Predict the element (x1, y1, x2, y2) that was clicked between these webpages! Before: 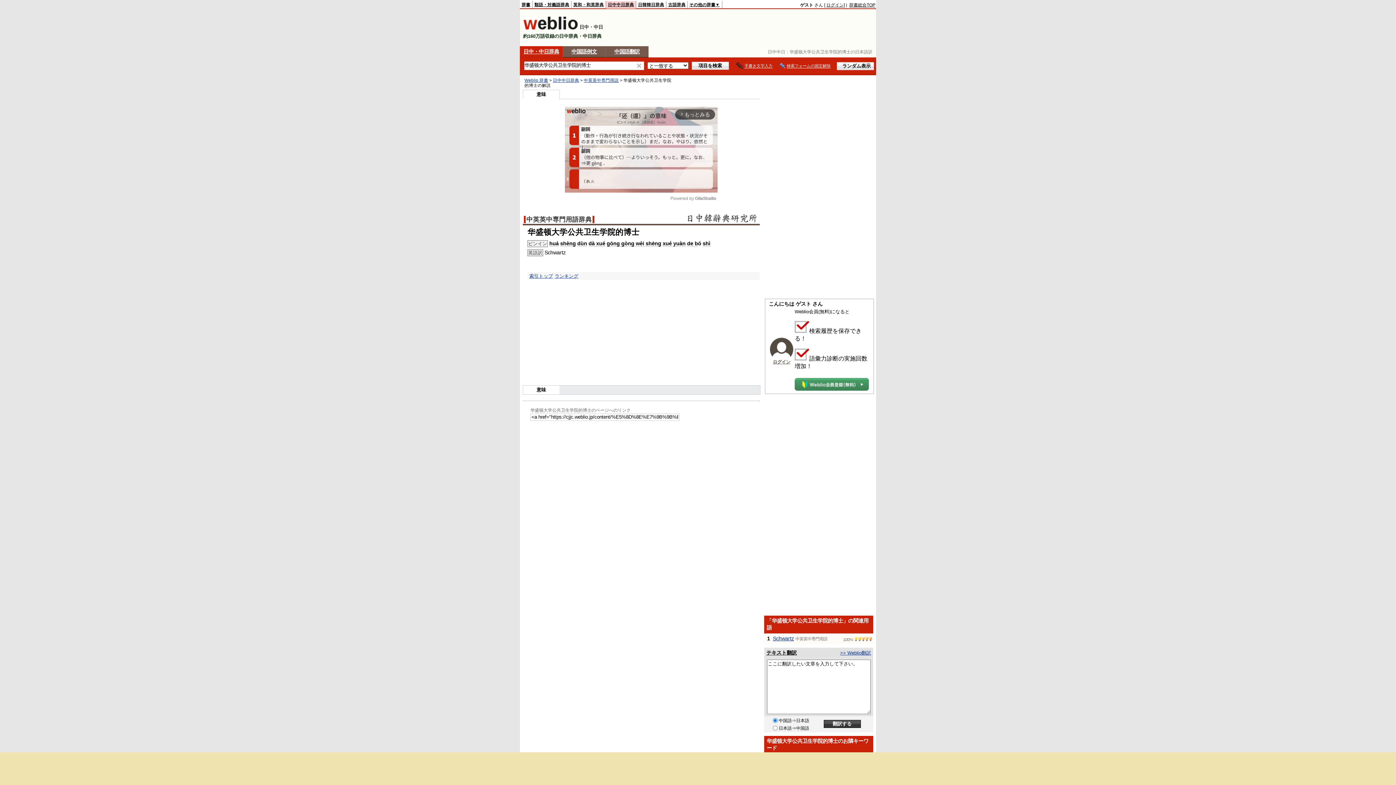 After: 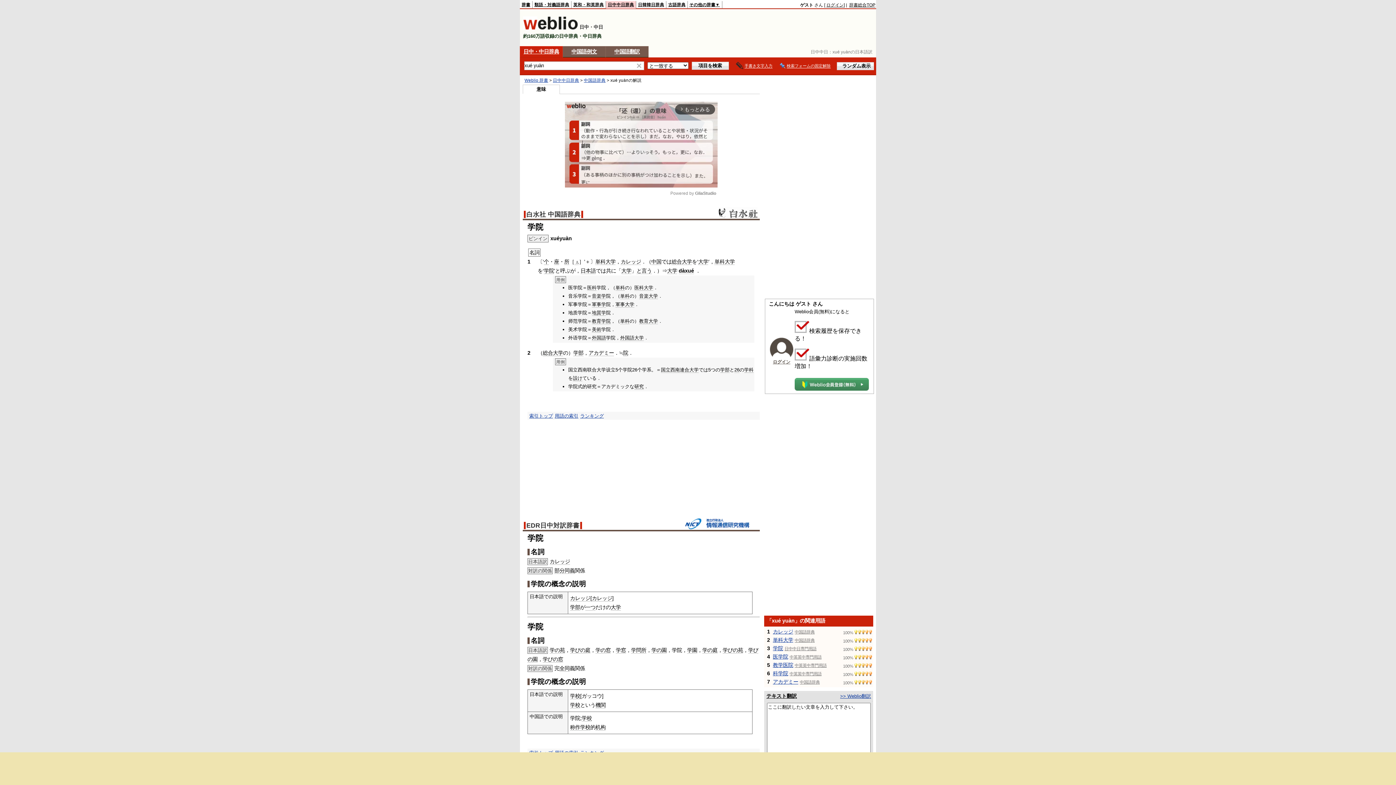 Action: bbox: (662, 240, 685, 246) label: xué yuàn